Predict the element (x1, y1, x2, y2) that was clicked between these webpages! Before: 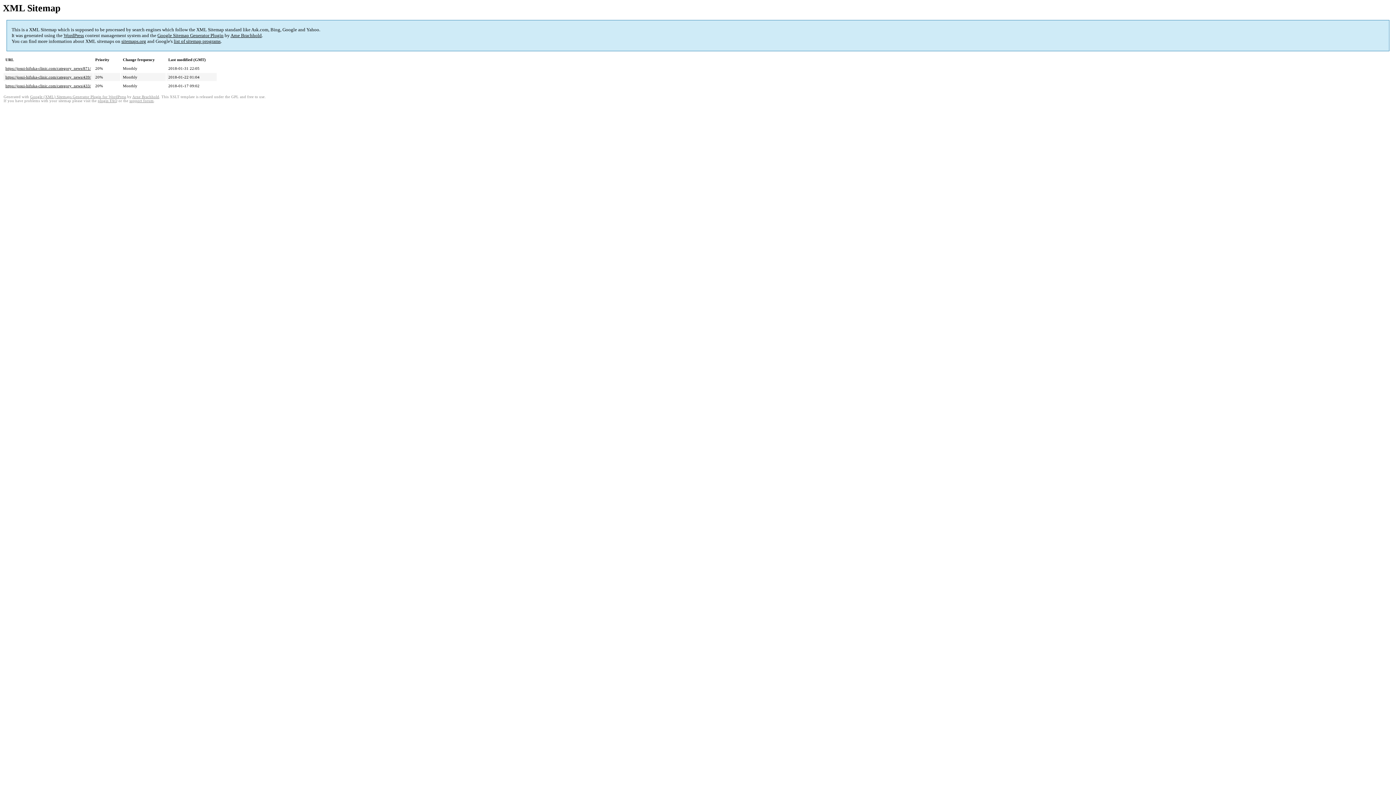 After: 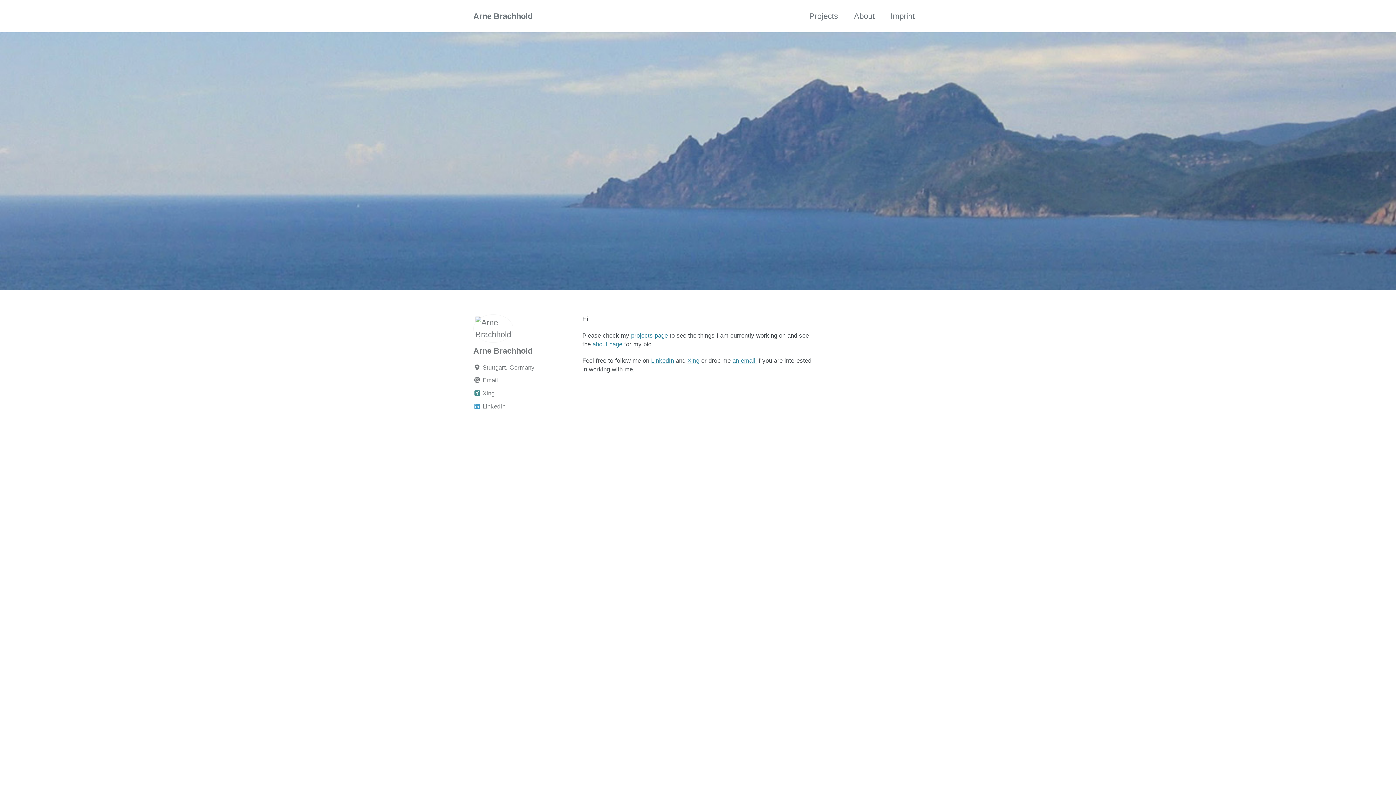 Action: bbox: (230, 32, 261, 38) label: Arne Brachhold